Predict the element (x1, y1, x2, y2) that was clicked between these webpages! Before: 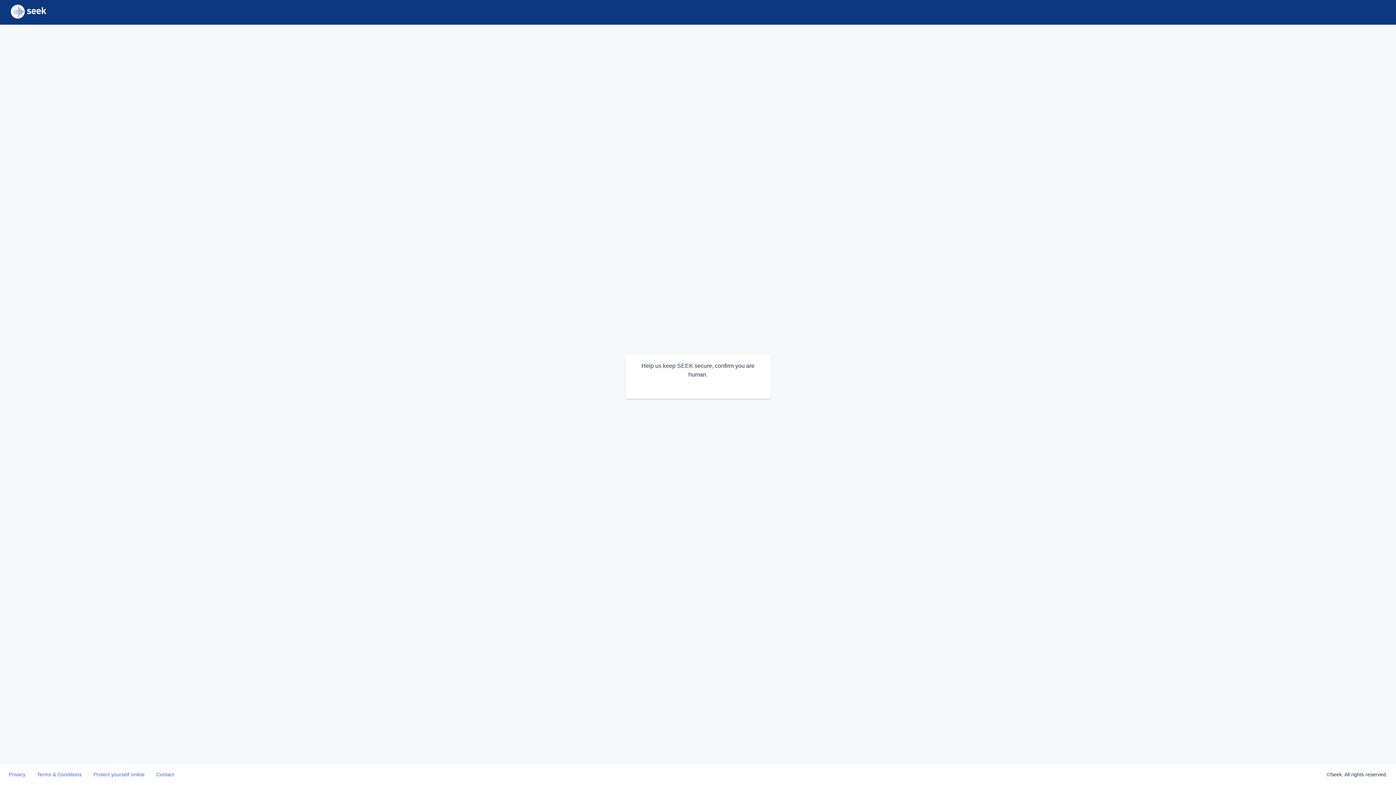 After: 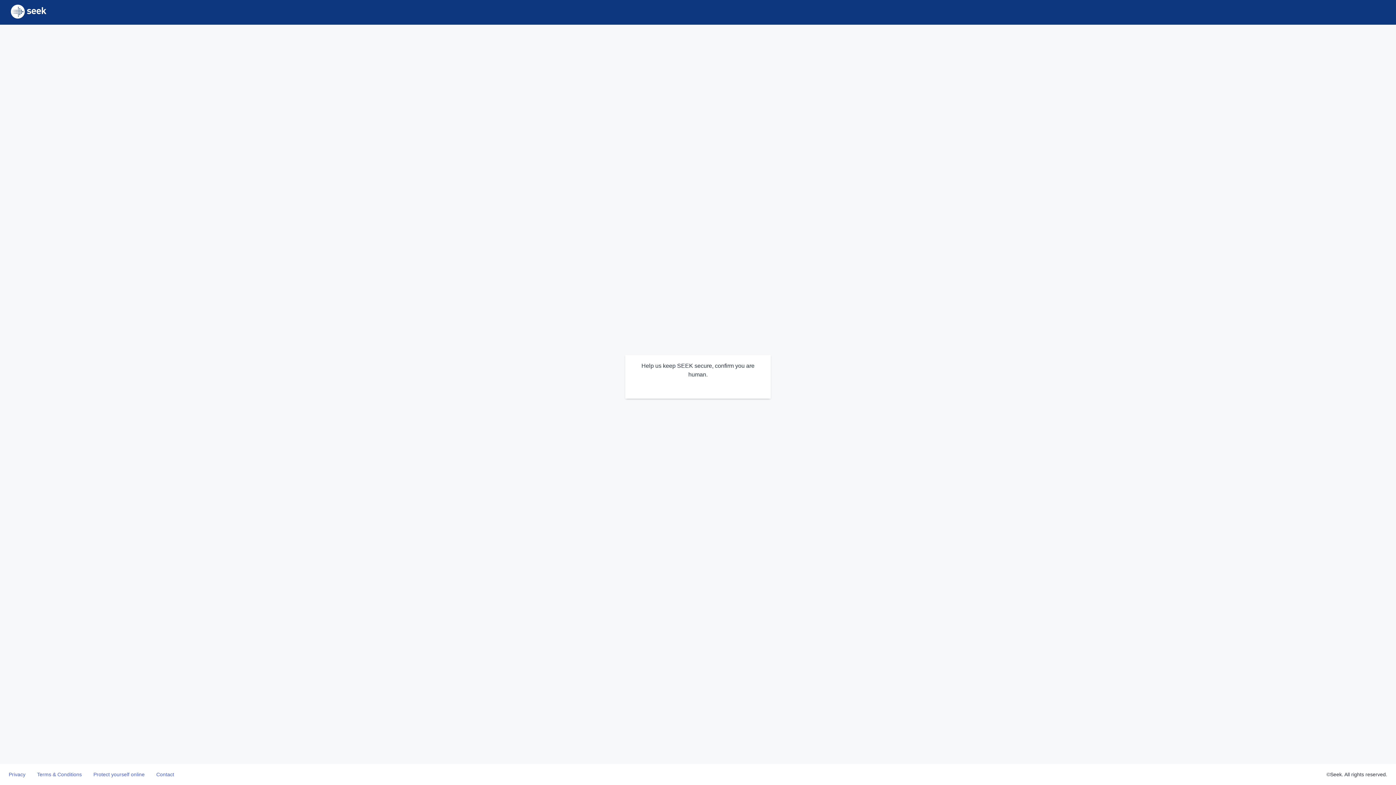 Action: bbox: (8, 4, 1387, 20)